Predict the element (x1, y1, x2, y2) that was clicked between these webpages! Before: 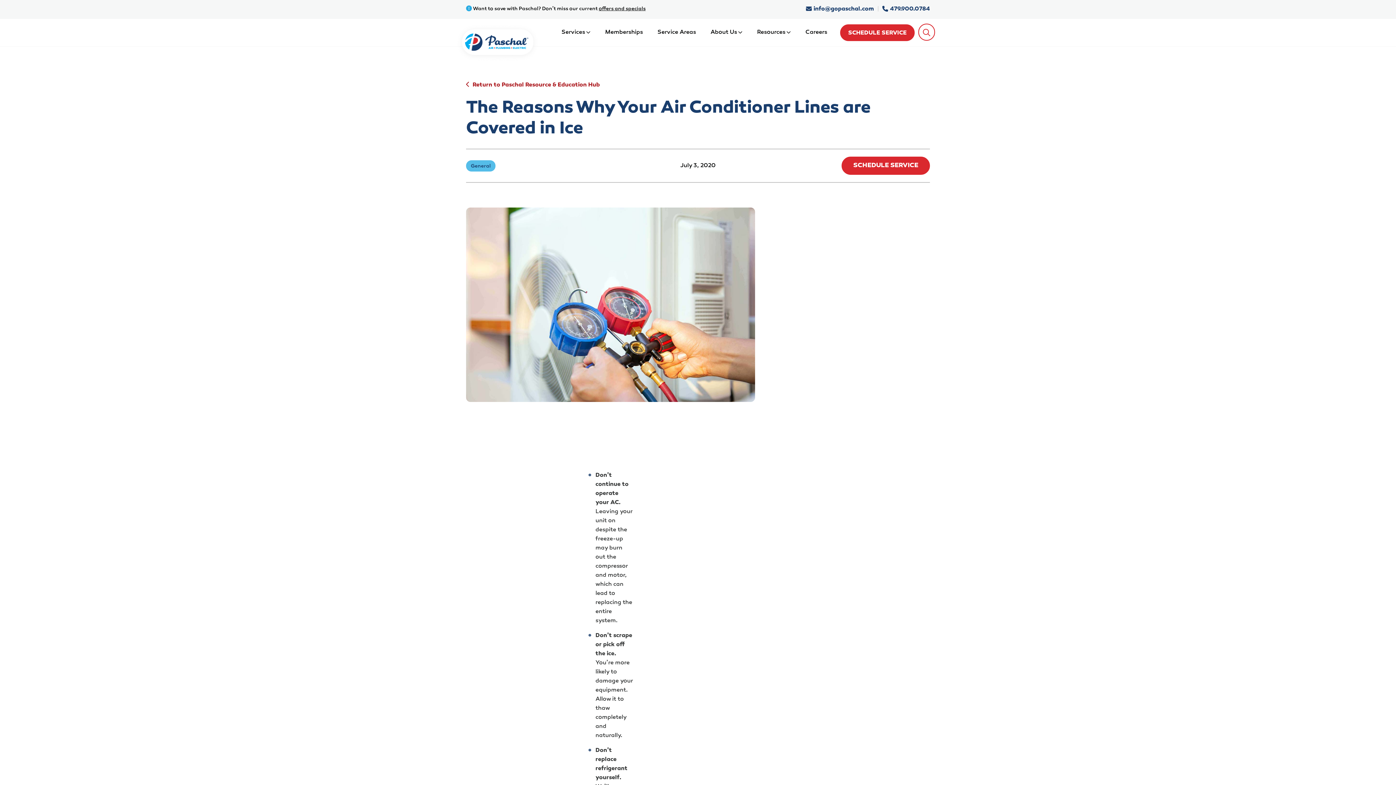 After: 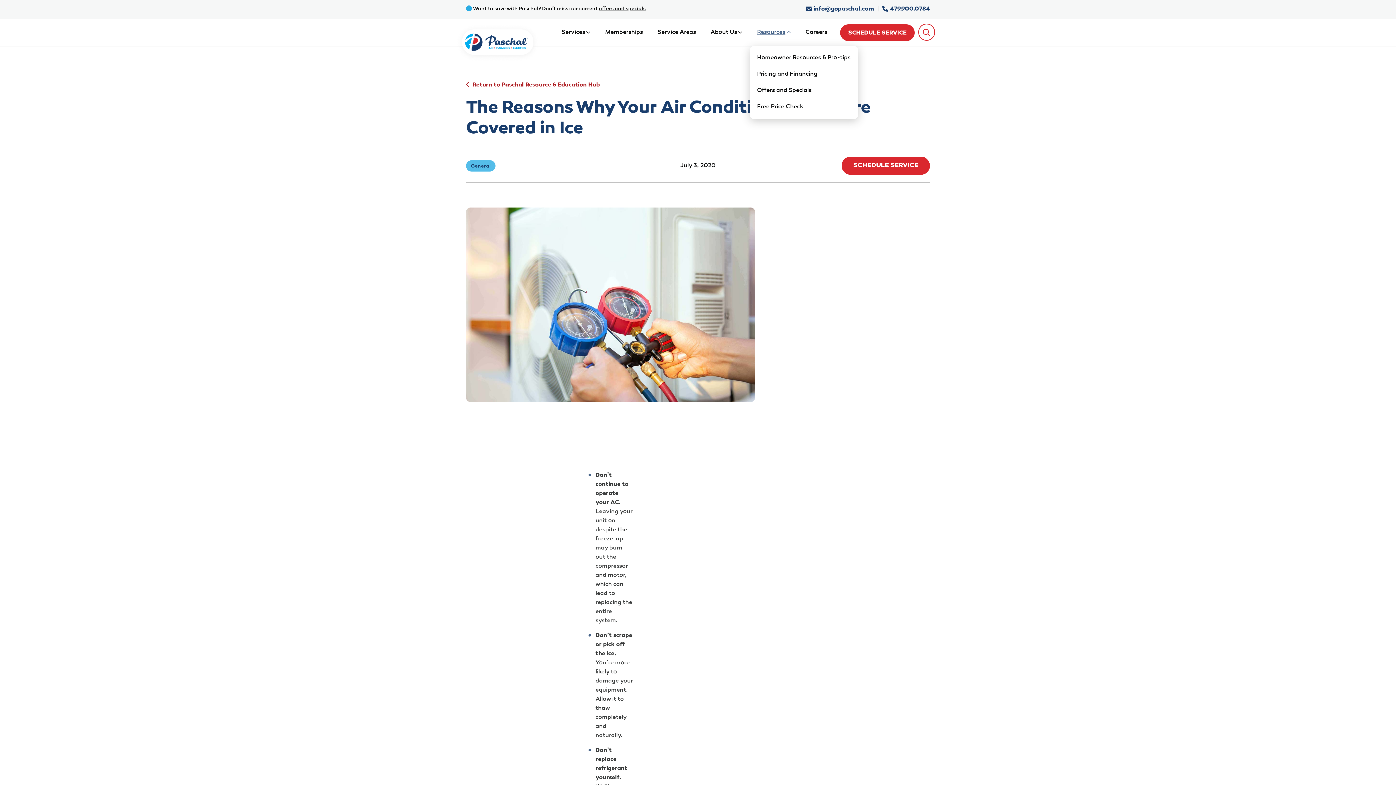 Action: label: Resources bbox: (750, 18, 798, 46)